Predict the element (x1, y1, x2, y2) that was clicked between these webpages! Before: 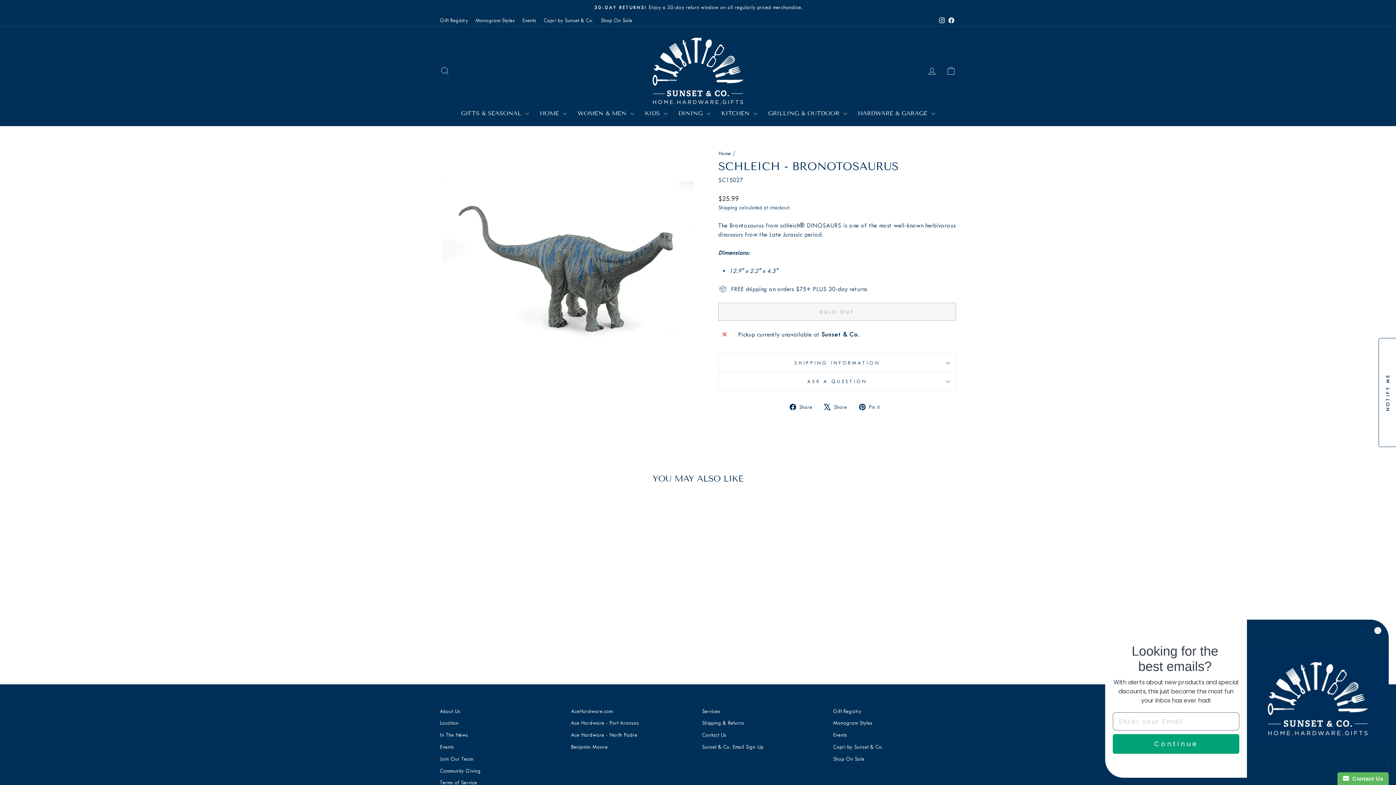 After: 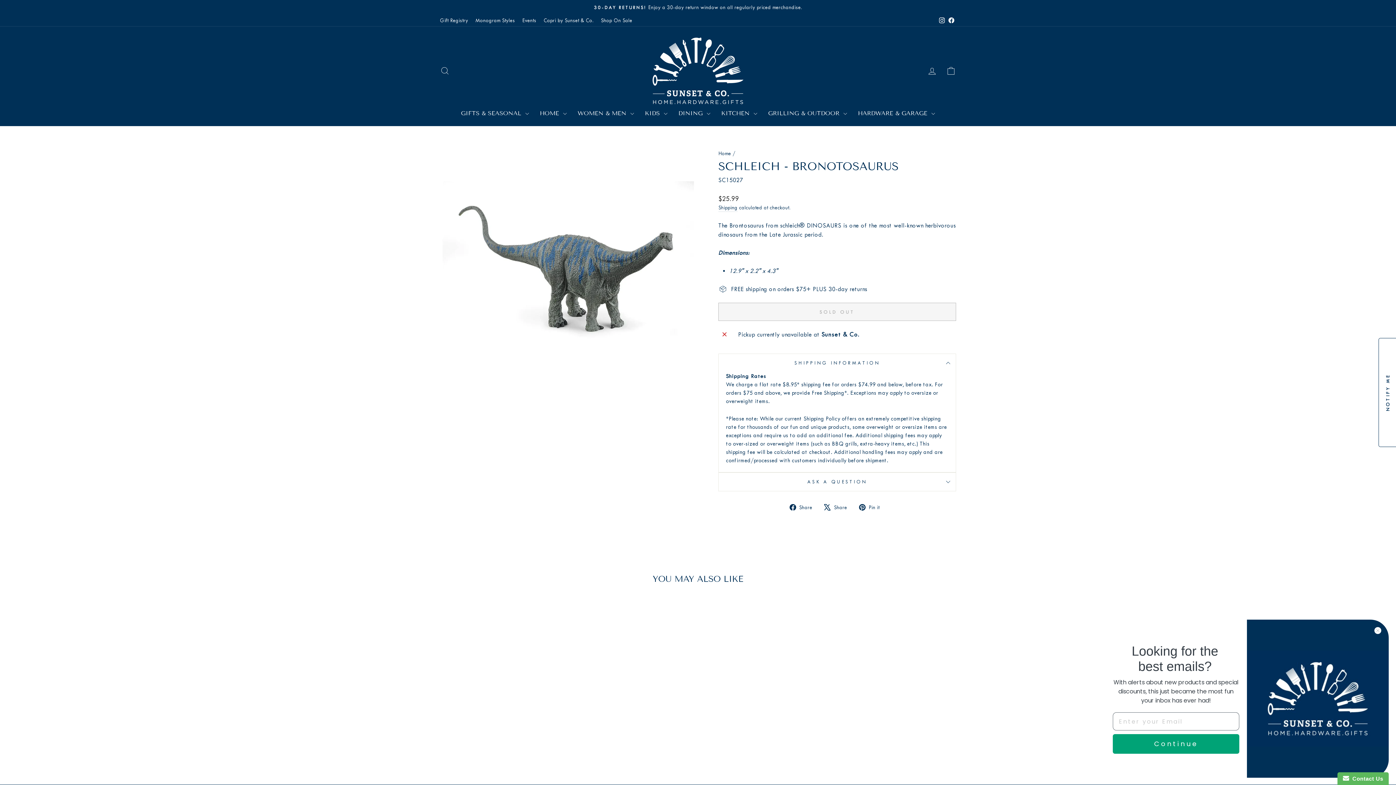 Action: bbox: (718, 353, 956, 372) label: SHIPPING INFORMATION